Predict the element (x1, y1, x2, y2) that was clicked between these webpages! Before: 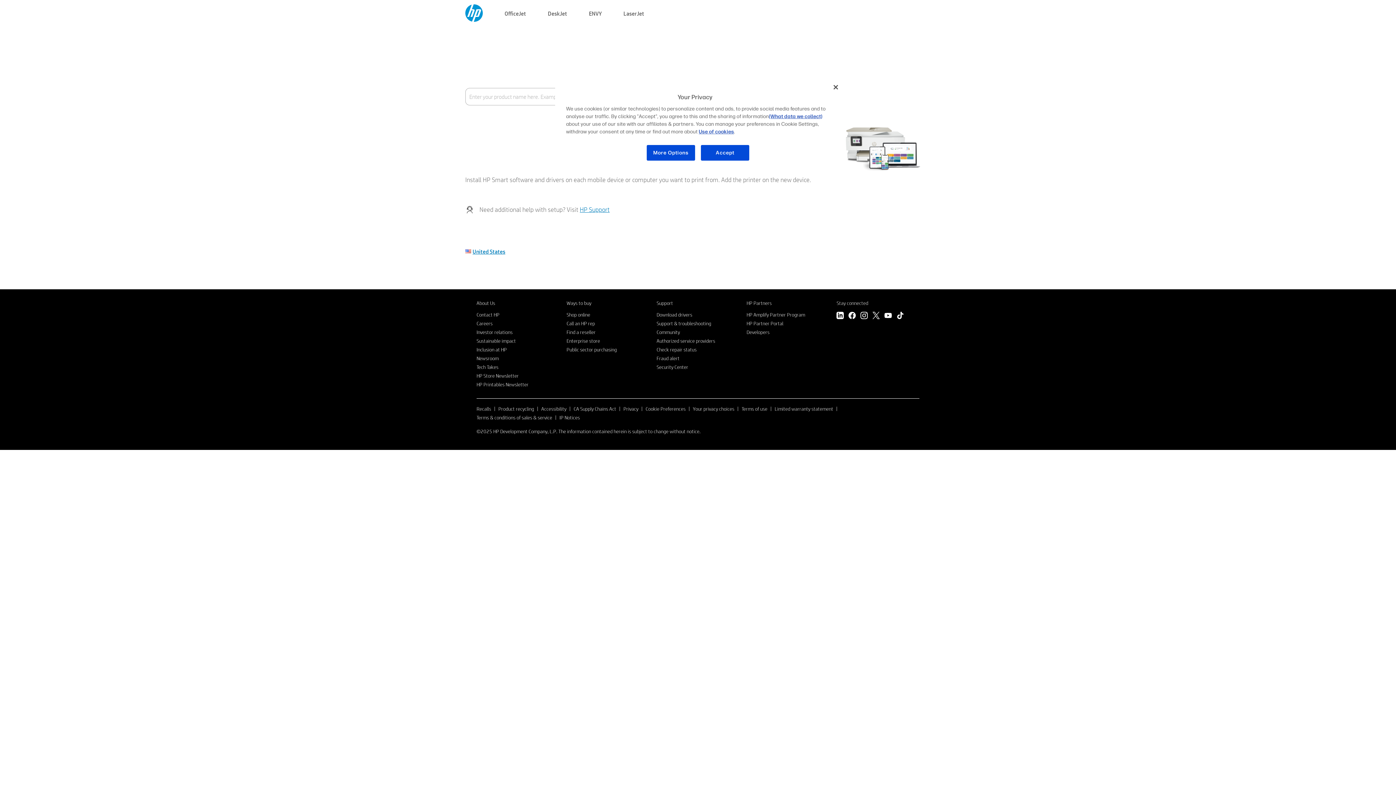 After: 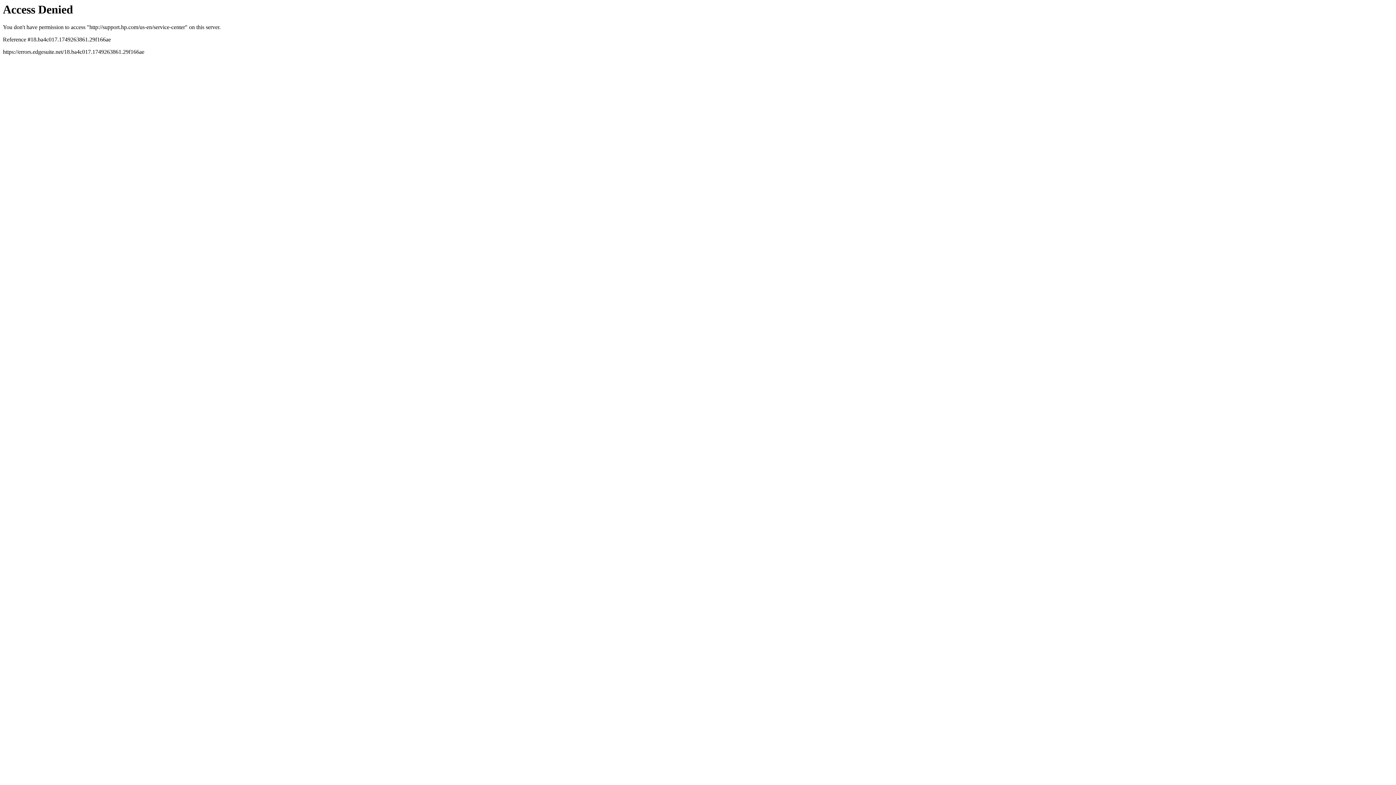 Action: bbox: (656, 337, 715, 344) label: Authorized service providers